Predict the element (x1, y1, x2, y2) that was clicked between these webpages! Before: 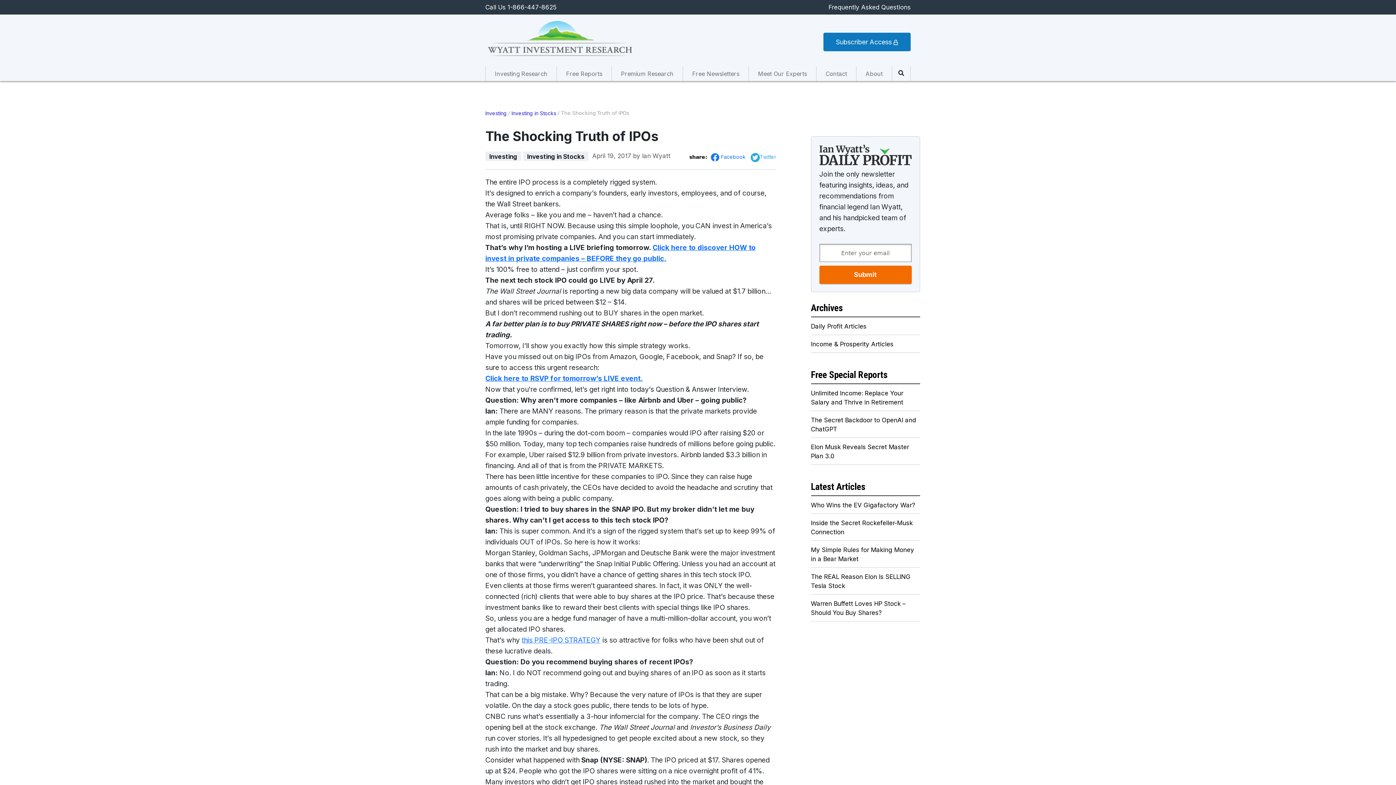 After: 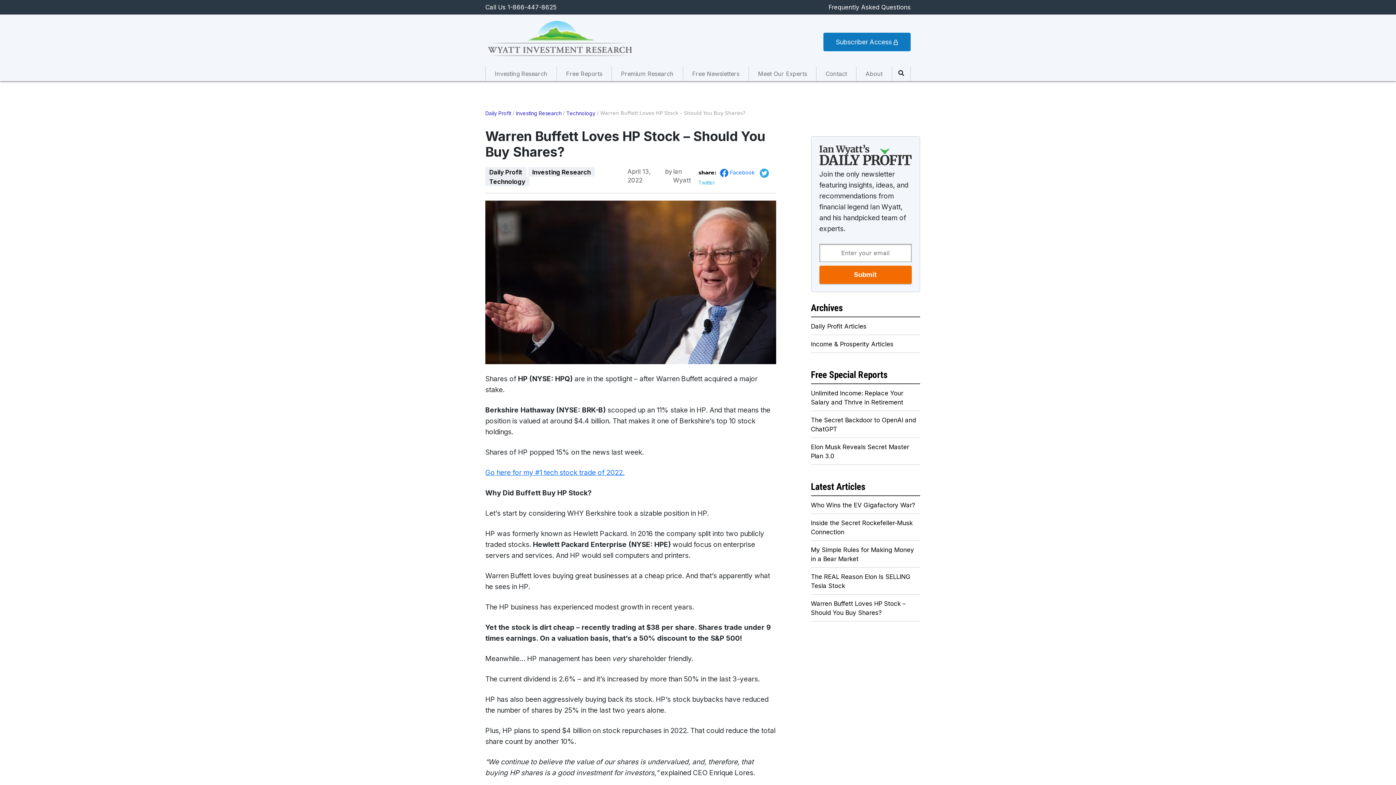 Action: bbox: (811, 599, 920, 621) label: Warren Buffett Loves HP Stock – Should You Buy Shares?